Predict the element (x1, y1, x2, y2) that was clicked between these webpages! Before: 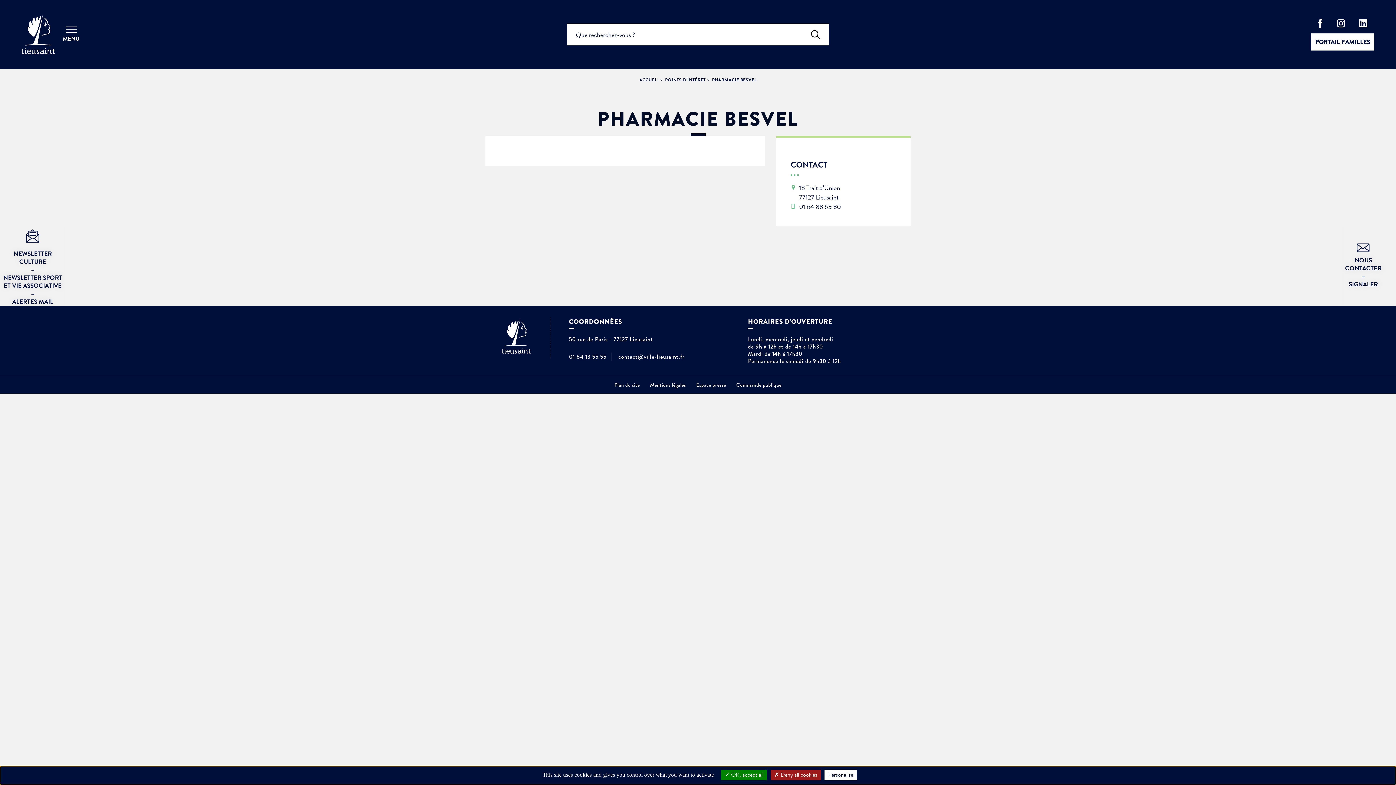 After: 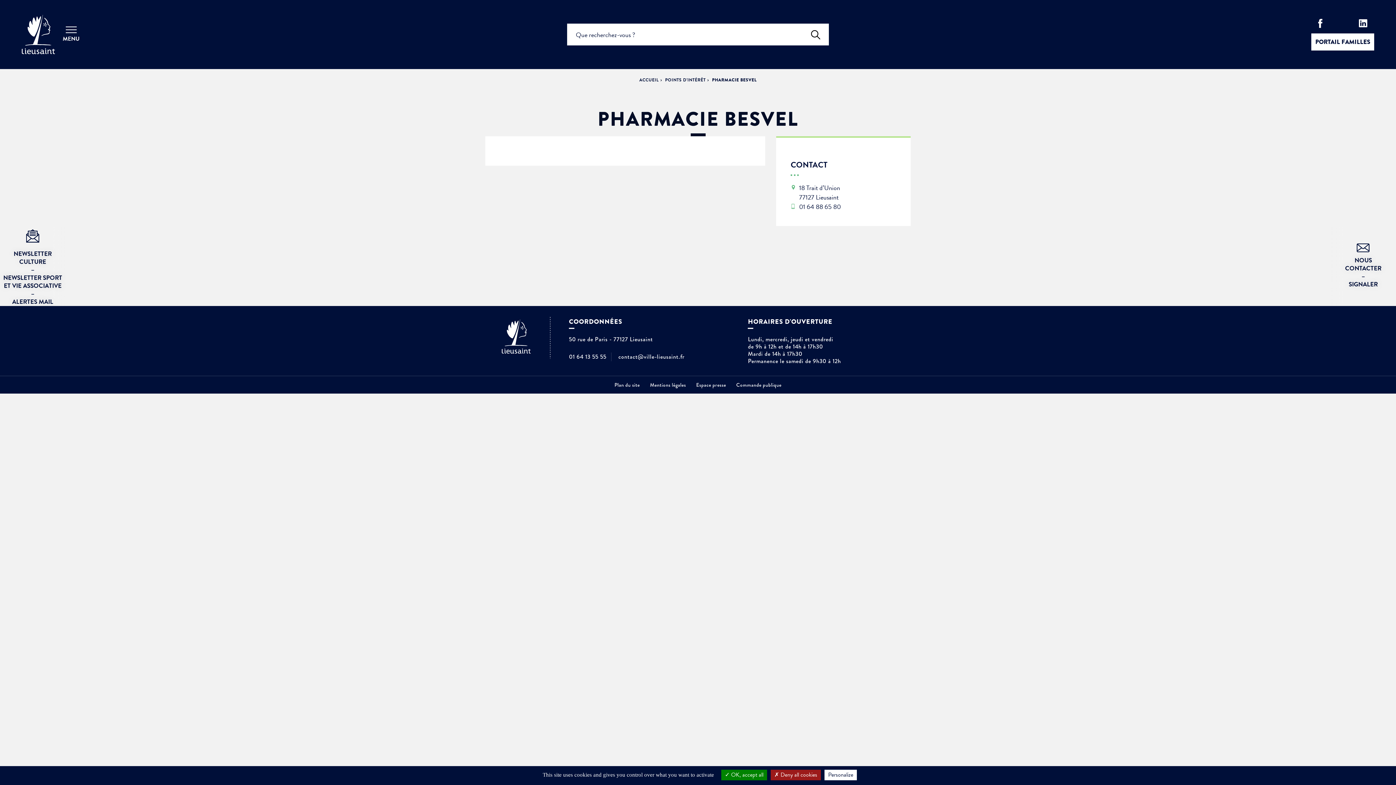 Action: bbox: (1337, 19, 1345, 27)